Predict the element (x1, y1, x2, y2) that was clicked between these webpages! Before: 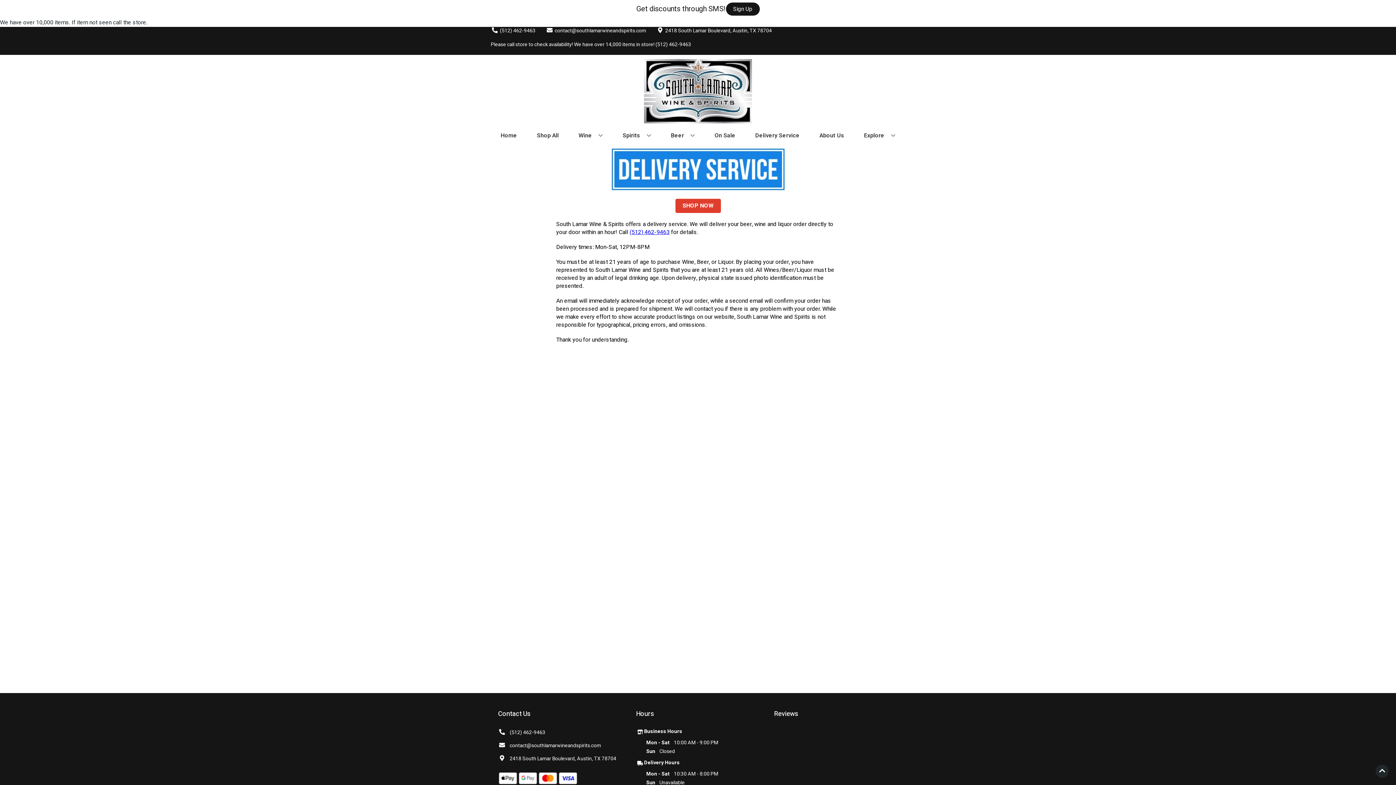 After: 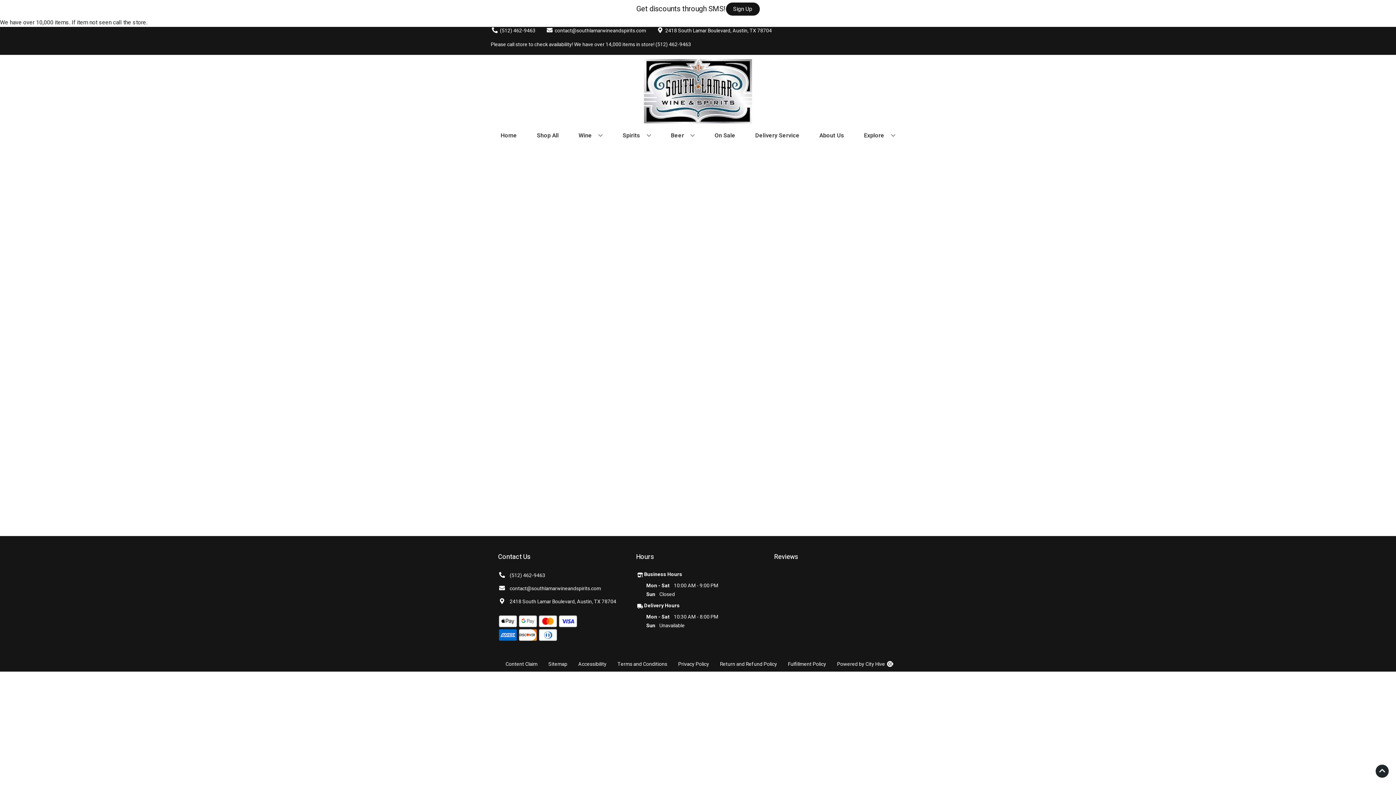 Action: label: Delivery Hours bbox: (644, 759, 679, 766)